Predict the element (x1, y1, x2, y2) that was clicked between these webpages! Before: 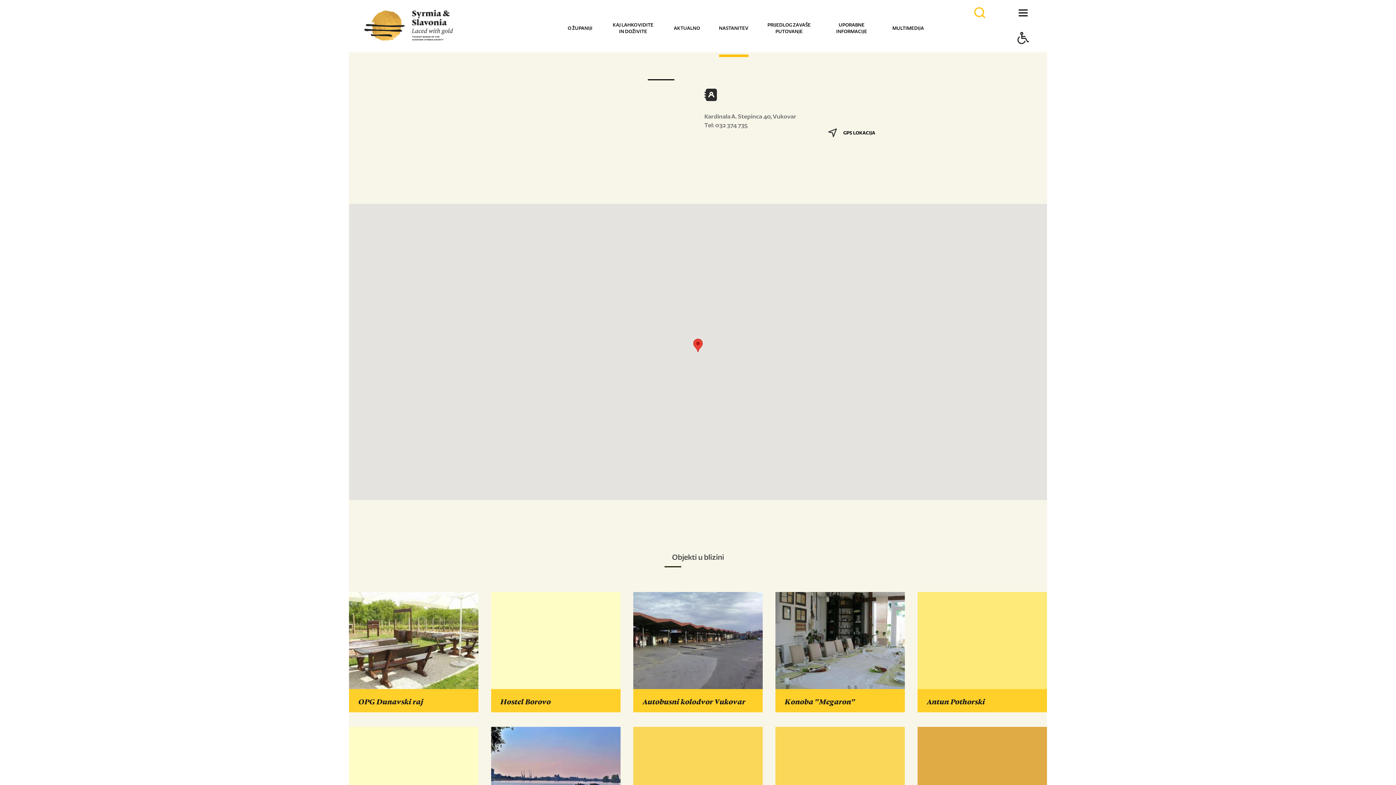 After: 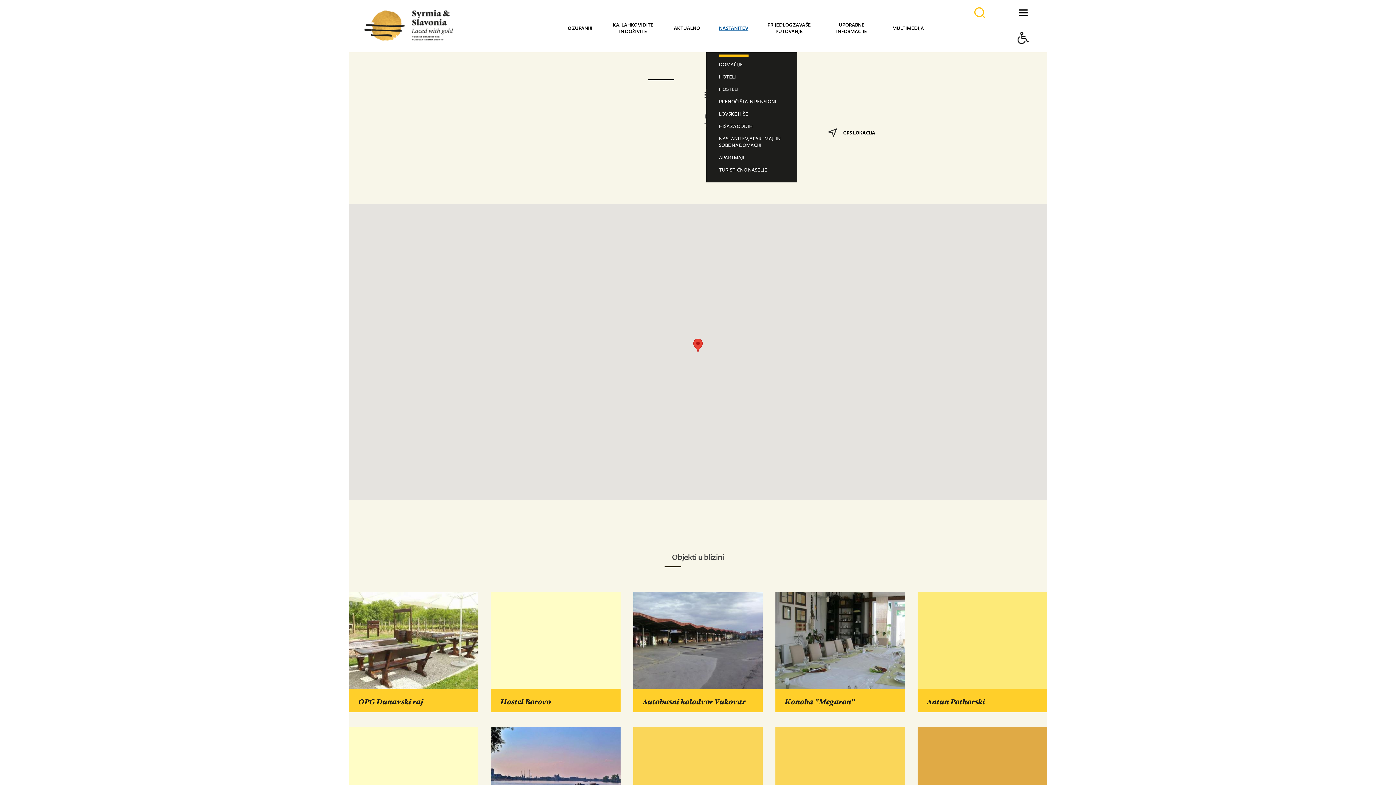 Action: label: NASTANITEV bbox: (719, 4, 748, 48)